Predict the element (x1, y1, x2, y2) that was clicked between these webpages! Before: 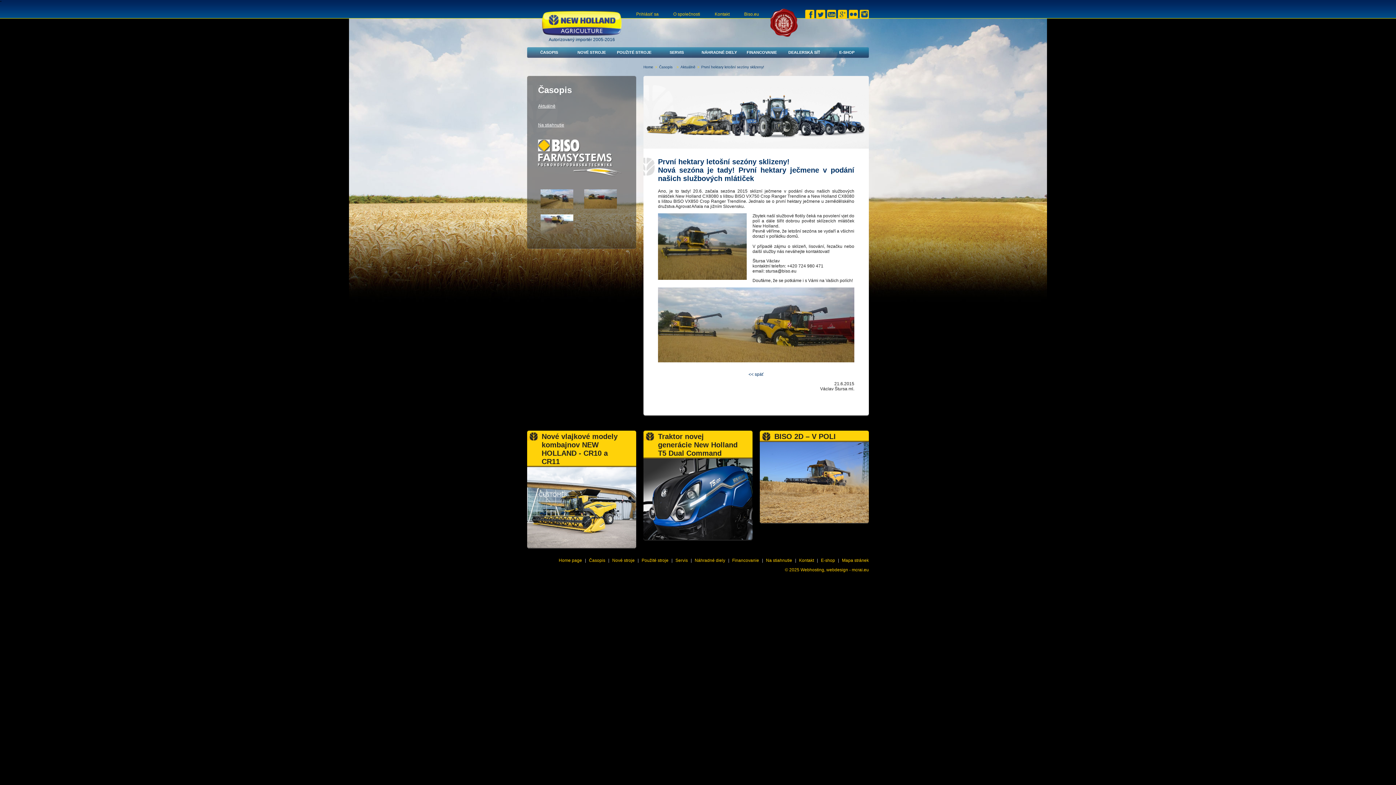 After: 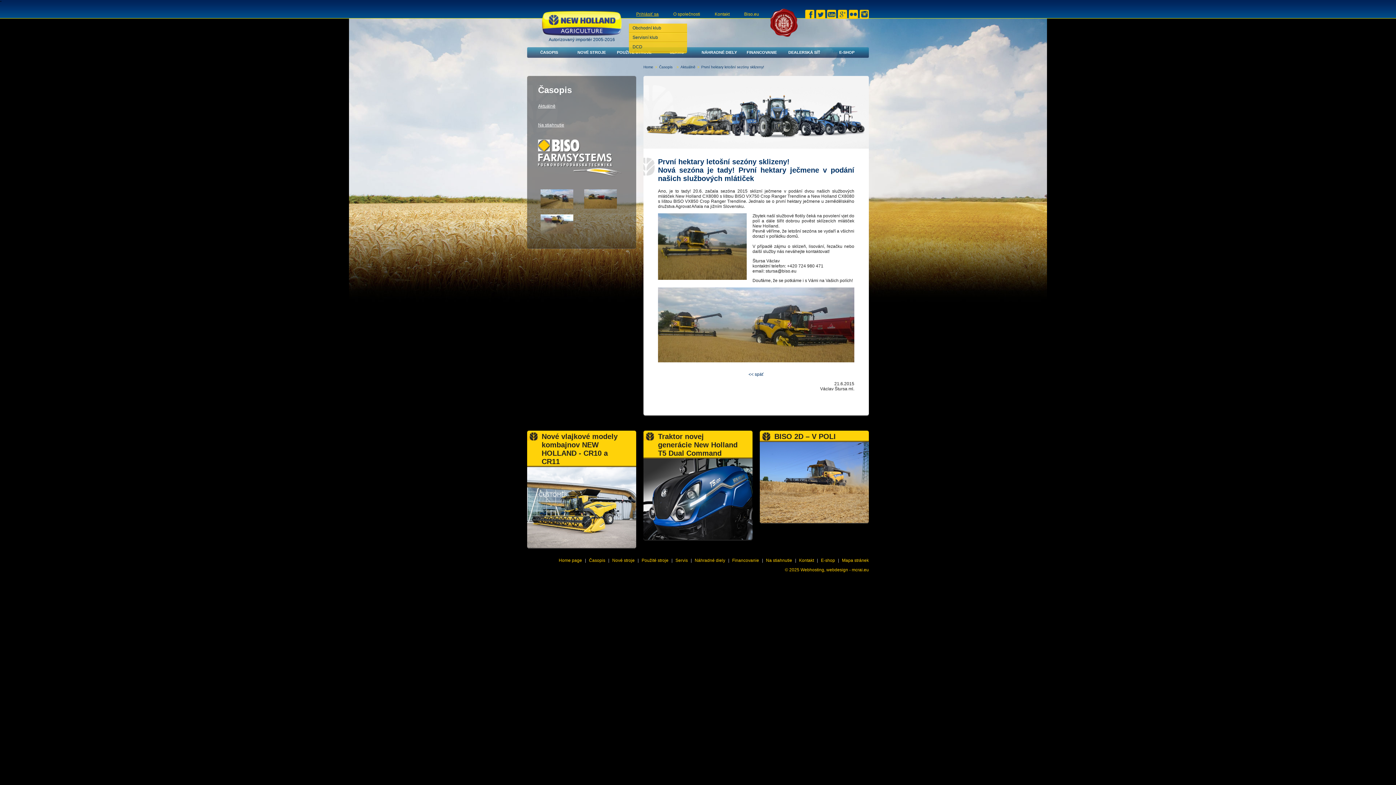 Action: bbox: (629, 5, 666, 23) label: Prihlásiť sa